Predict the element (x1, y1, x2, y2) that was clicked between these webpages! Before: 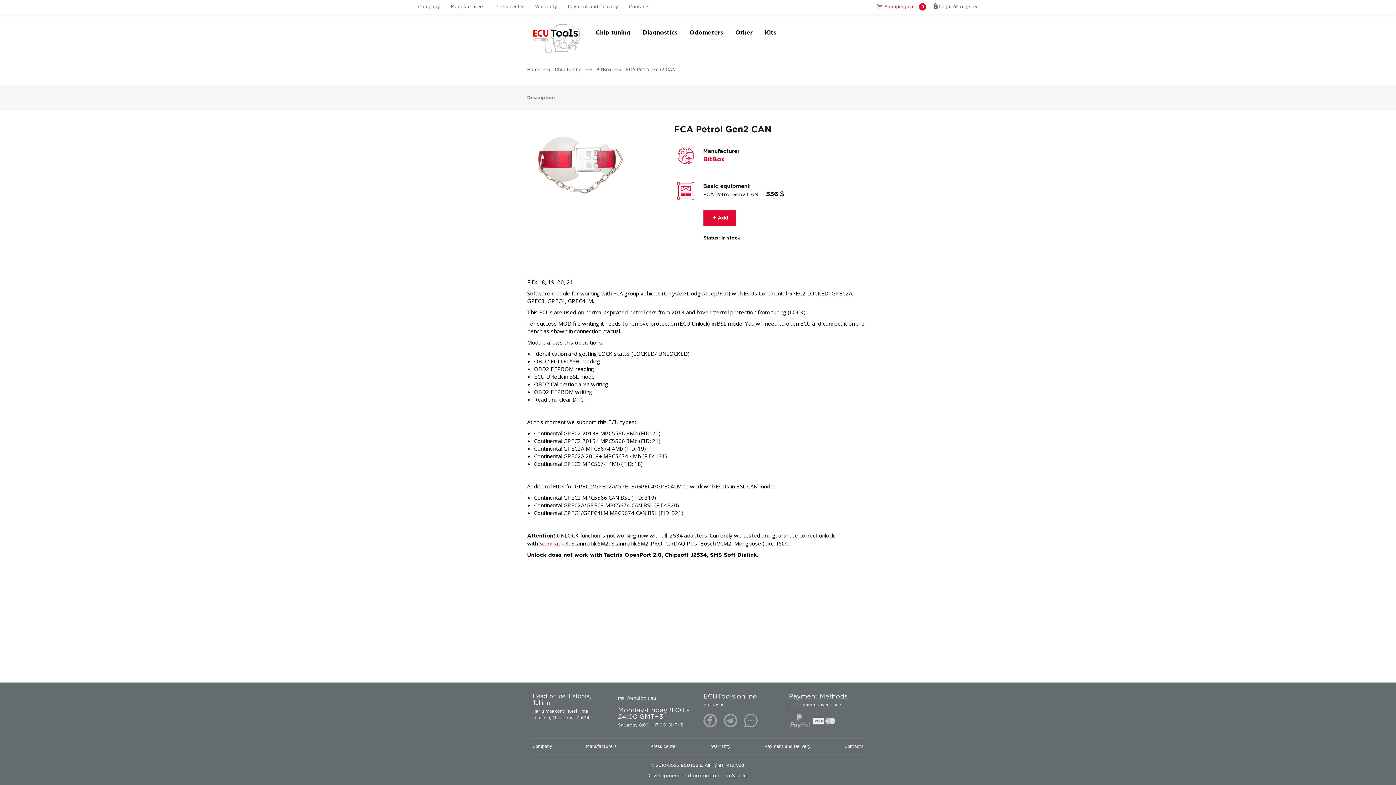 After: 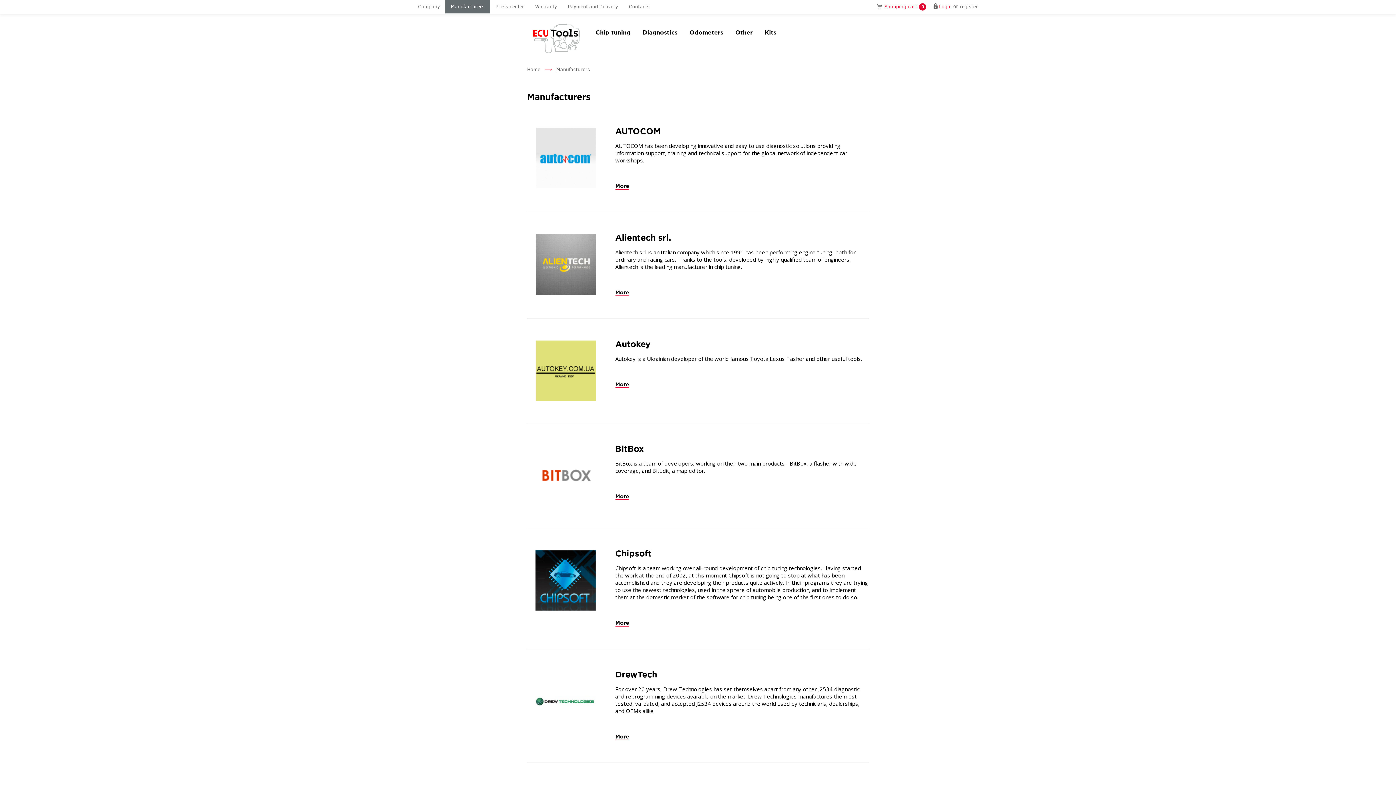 Action: bbox: (586, 739, 616, 754) label: Manufacturers